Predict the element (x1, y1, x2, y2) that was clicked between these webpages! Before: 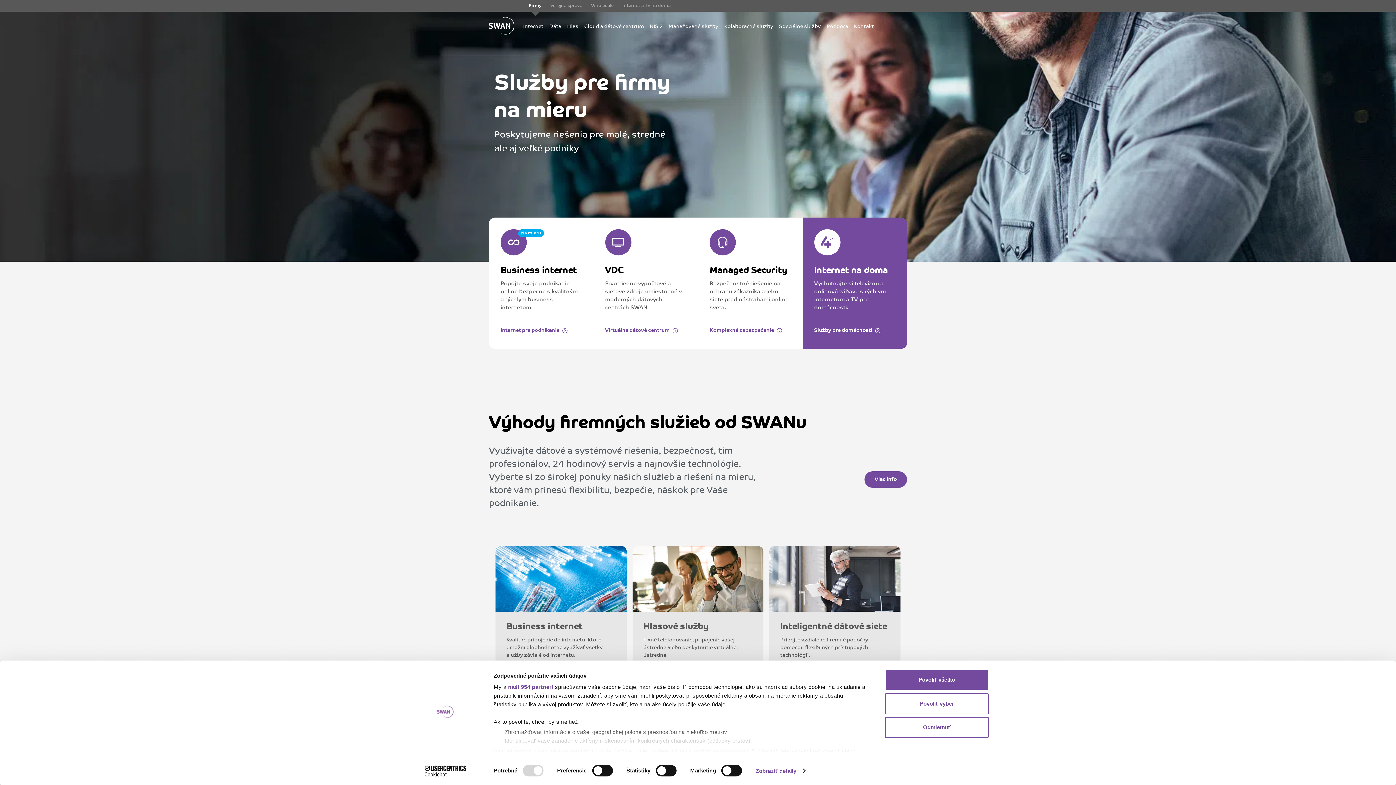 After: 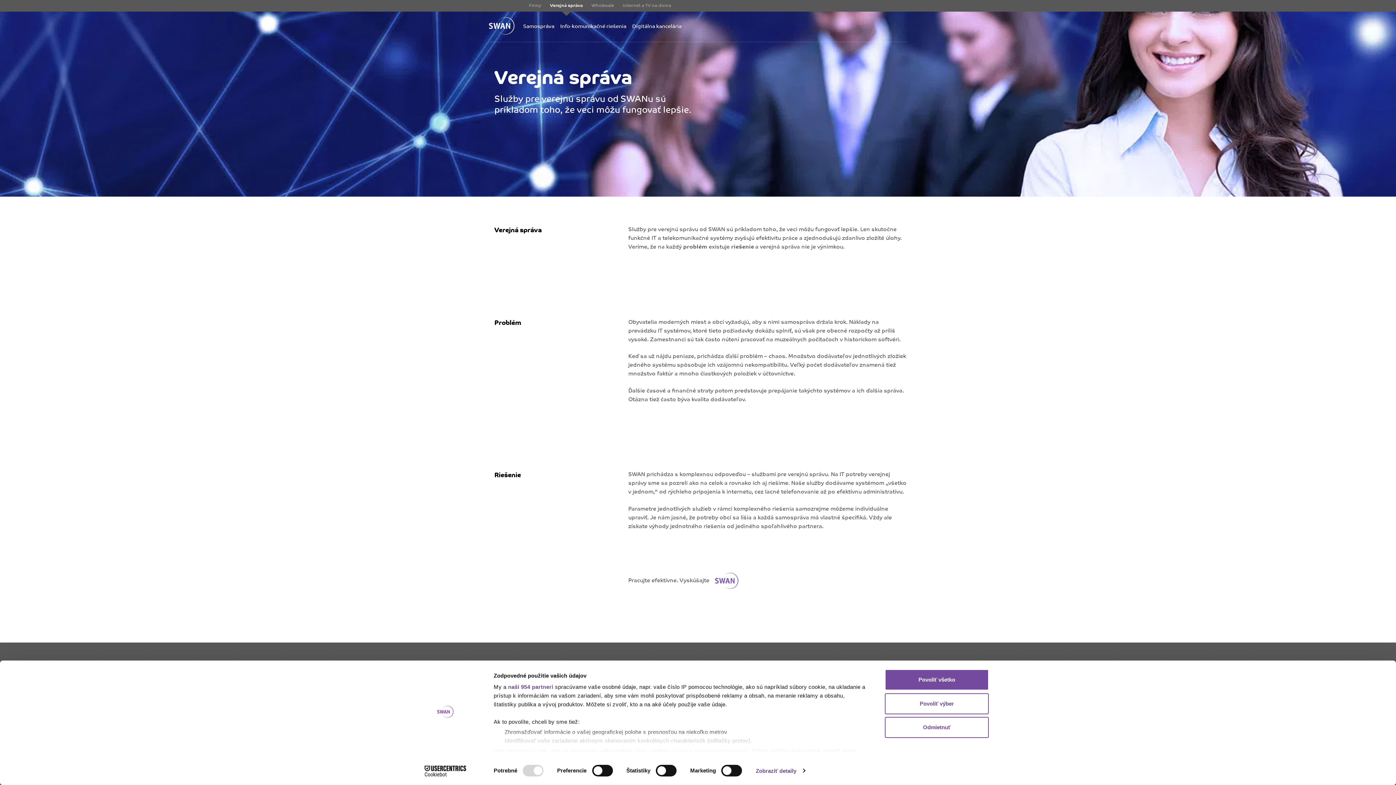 Action: bbox: (550, 0, 582, 11) label: Odkaz na stránku Verejná správa